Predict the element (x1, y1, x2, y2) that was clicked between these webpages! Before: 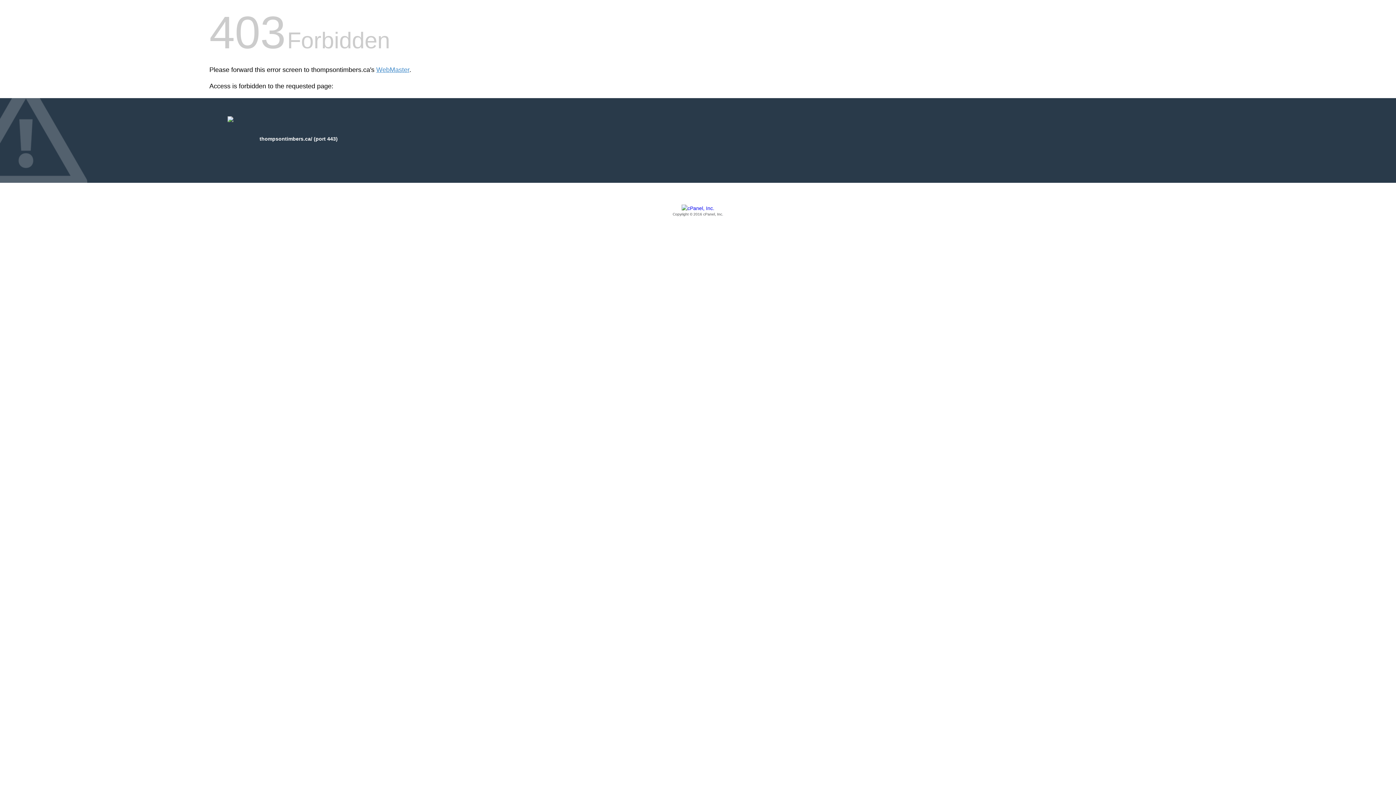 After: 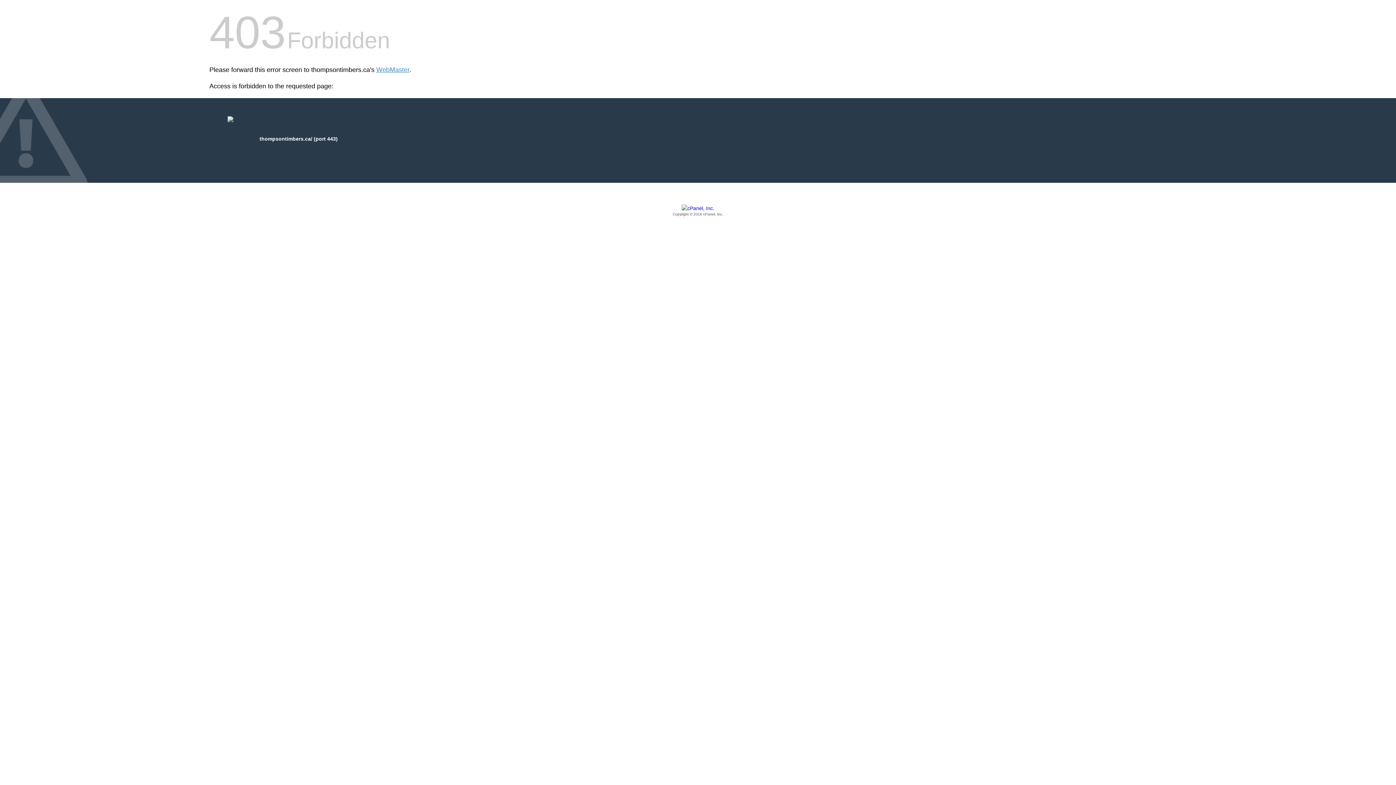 Action: label: Copyright © 2016 cPanel, Inc. bbox: (209, 205, 1186, 217)